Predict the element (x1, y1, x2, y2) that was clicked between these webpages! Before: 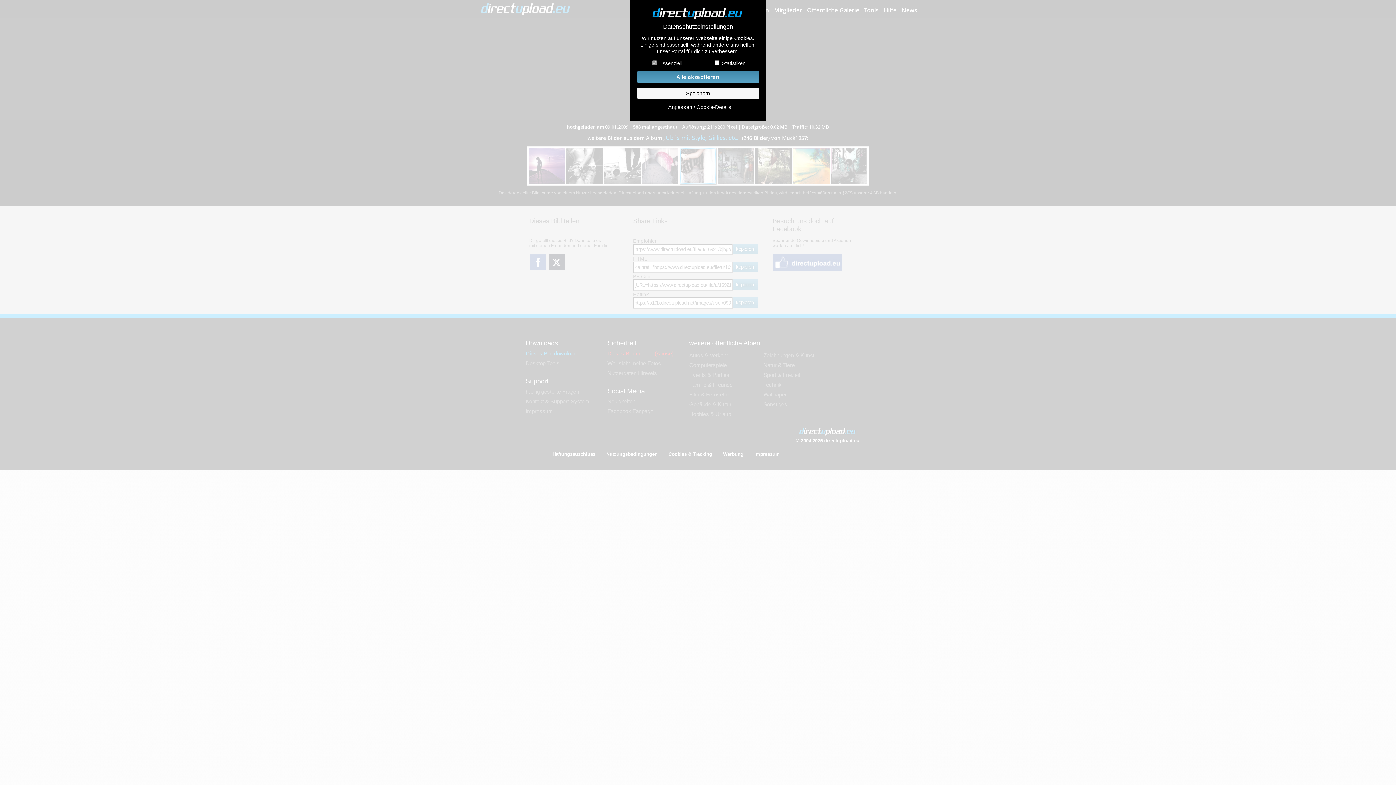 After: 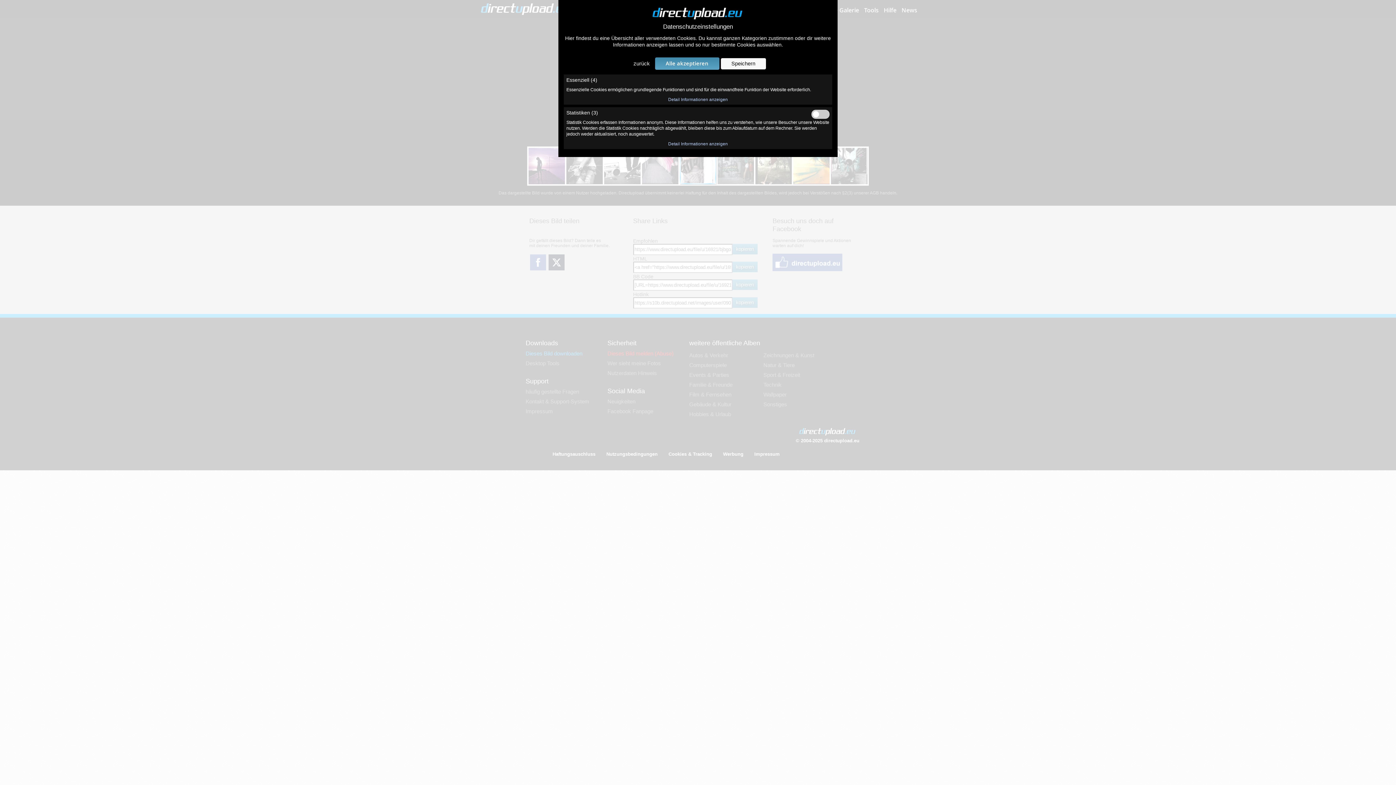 Action: label: Anpassen / Cookie-Details bbox: (639, 104, 760, 110)